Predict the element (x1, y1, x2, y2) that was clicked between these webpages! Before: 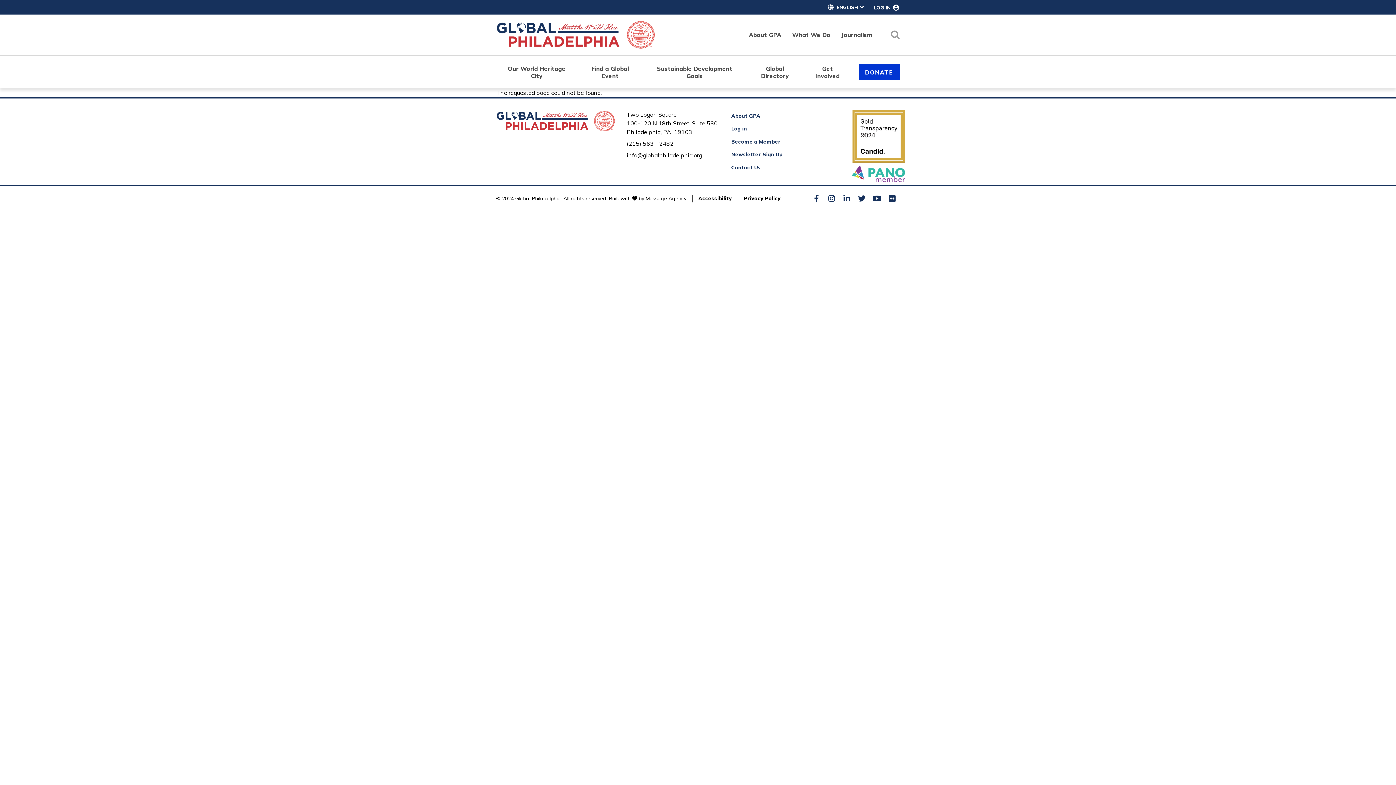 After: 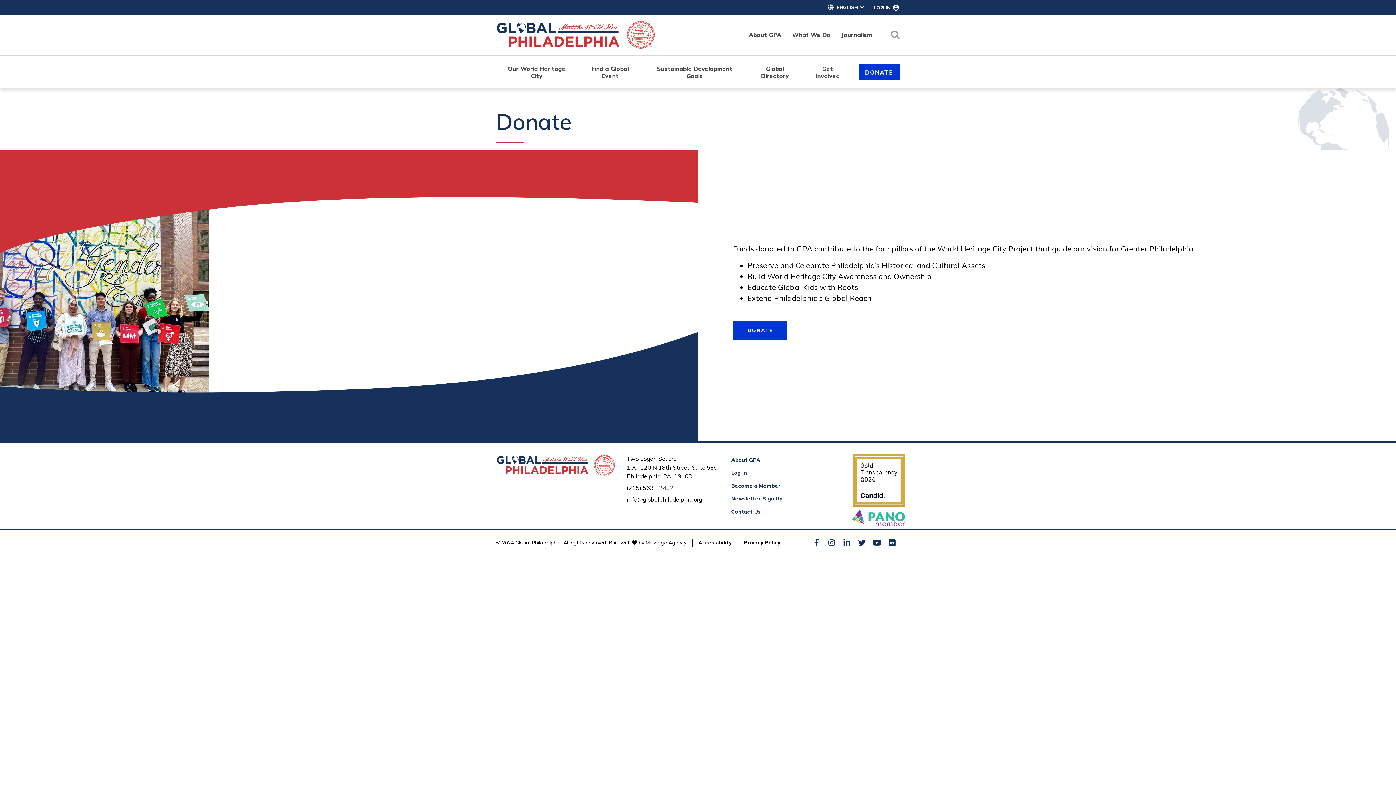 Action: label: DONATE bbox: (858, 64, 900, 80)